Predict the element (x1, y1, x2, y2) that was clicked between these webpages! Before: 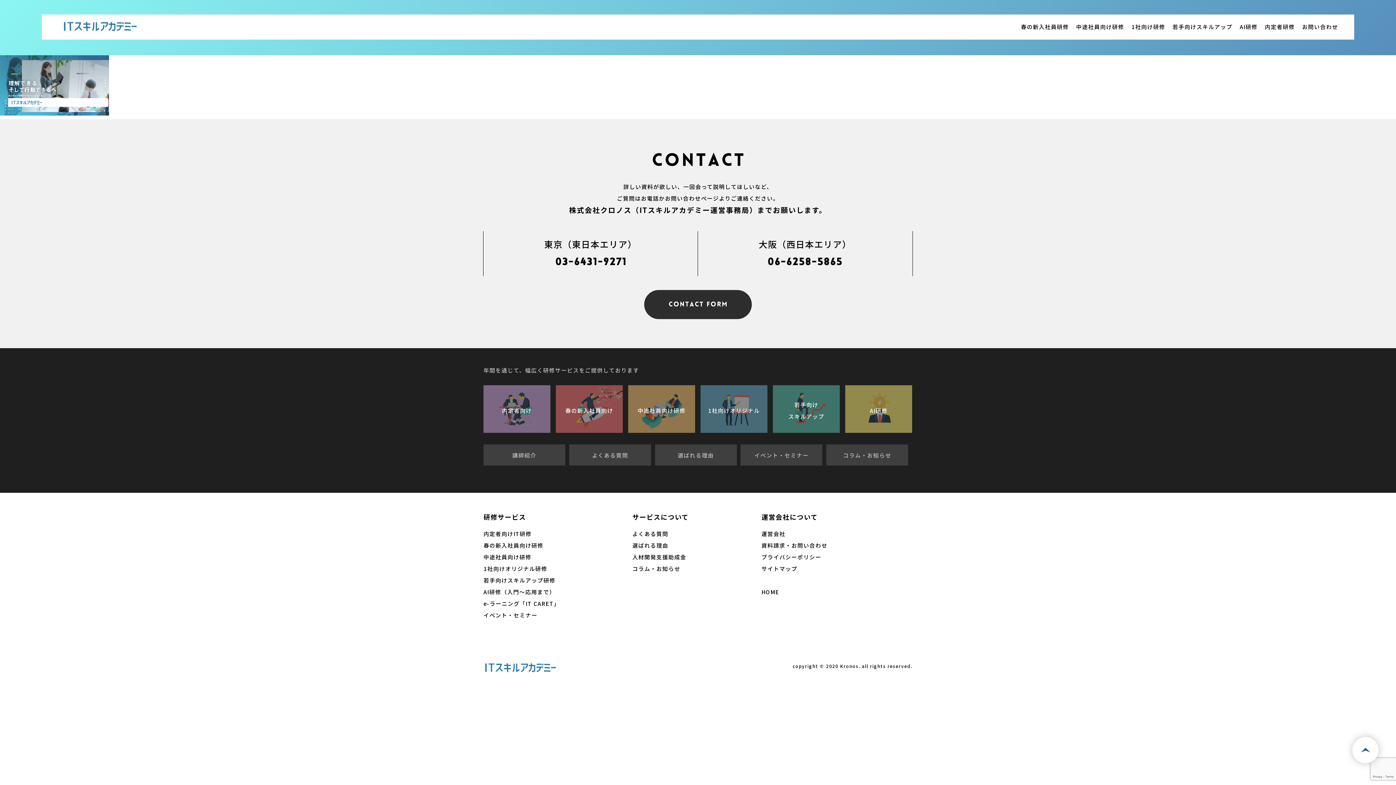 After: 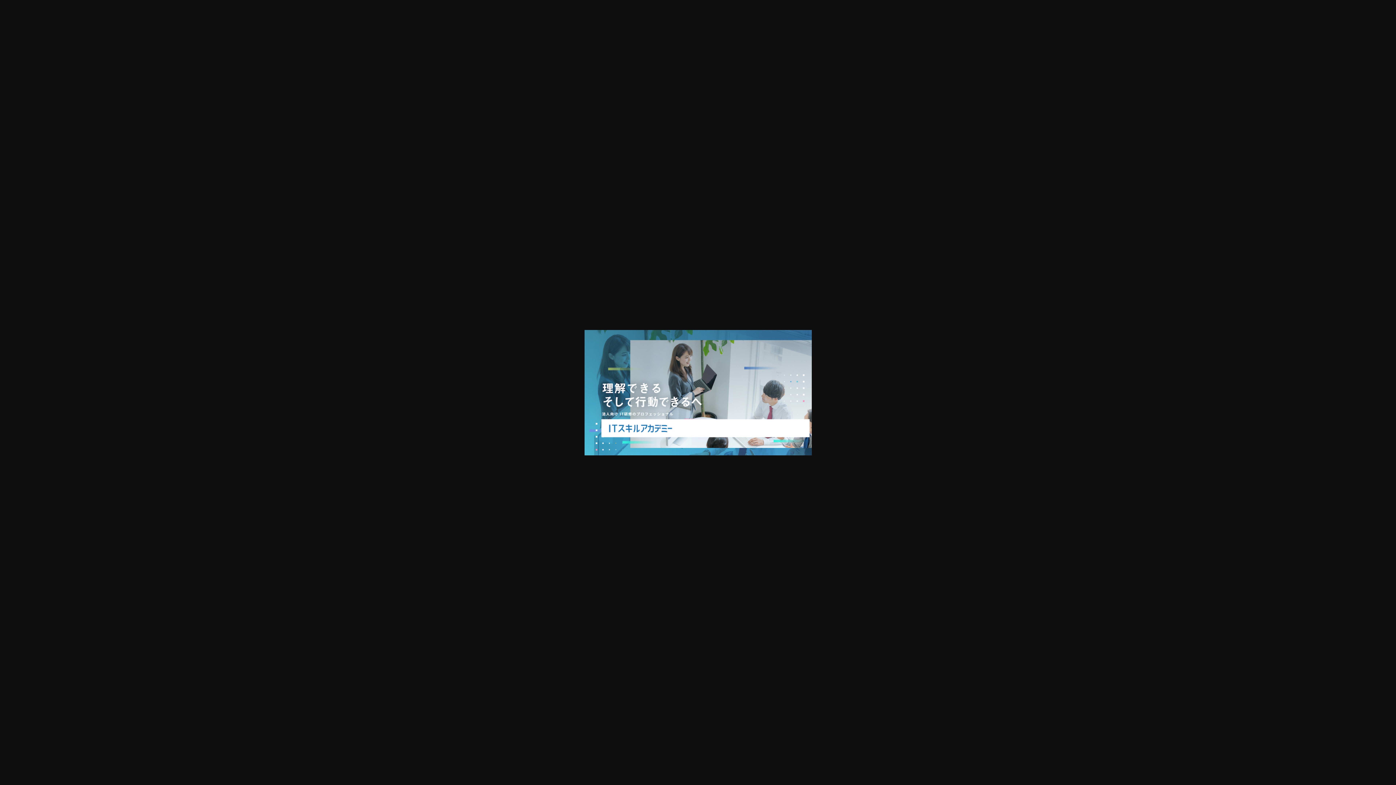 Action: bbox: (0, 109, 109, 116)